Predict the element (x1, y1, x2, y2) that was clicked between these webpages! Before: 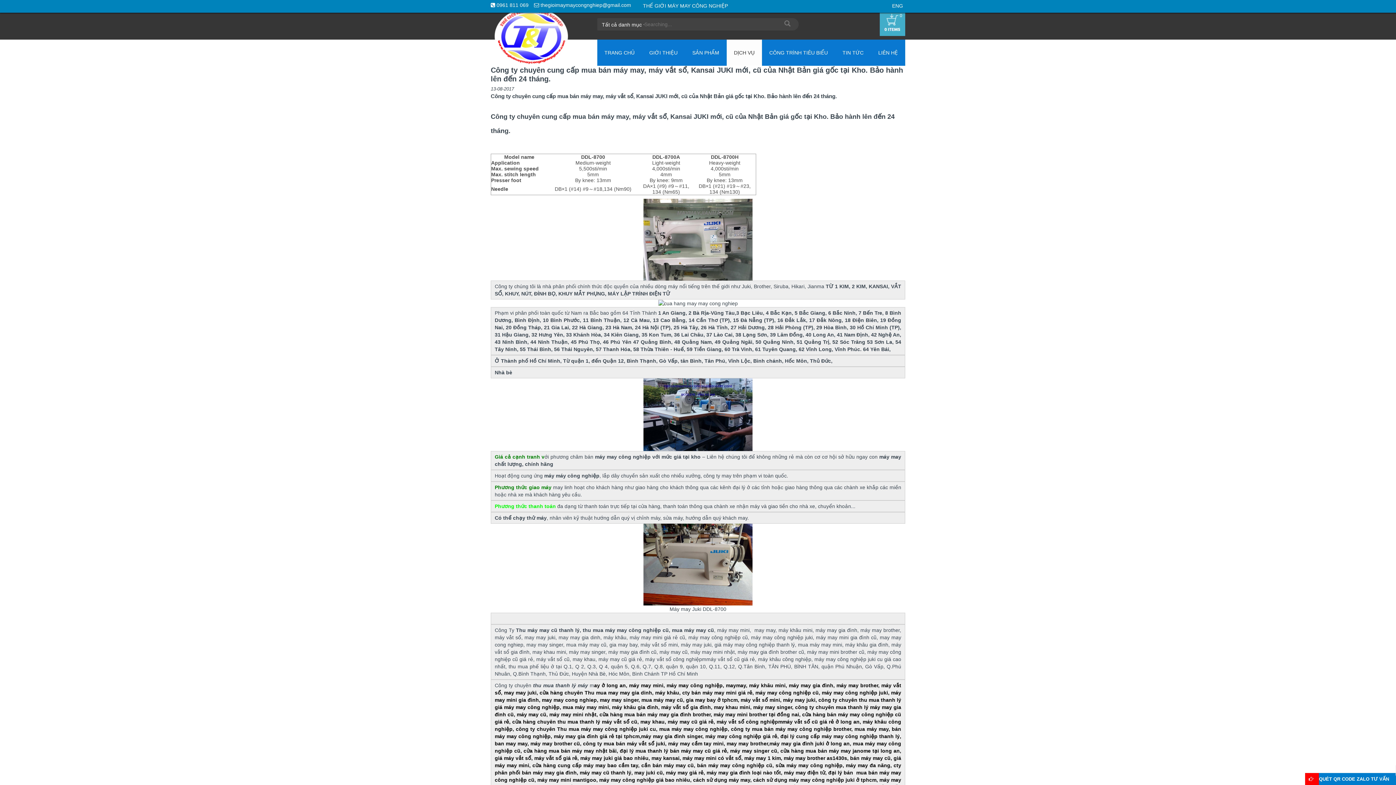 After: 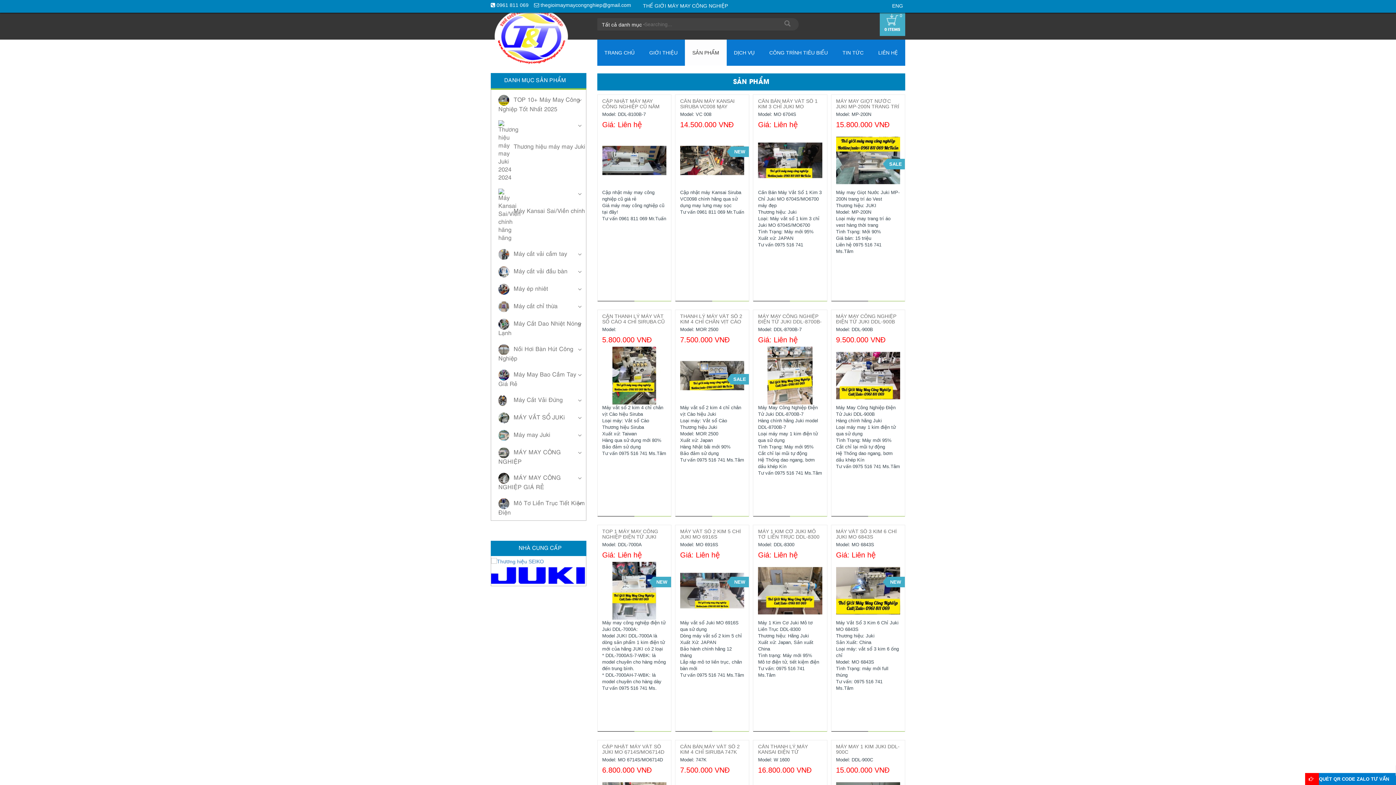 Action: bbox: (685, 39, 726, 65) label: SẢN PHẨM